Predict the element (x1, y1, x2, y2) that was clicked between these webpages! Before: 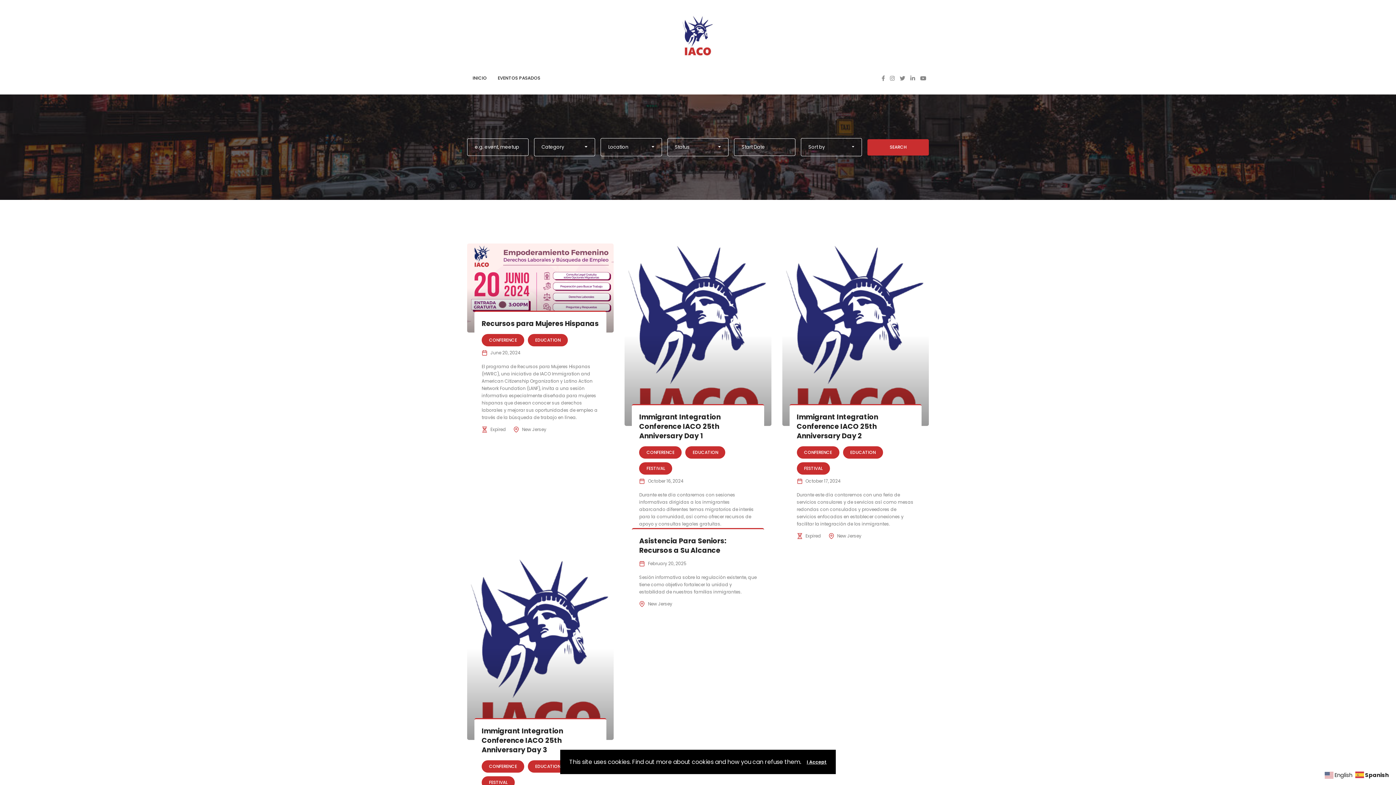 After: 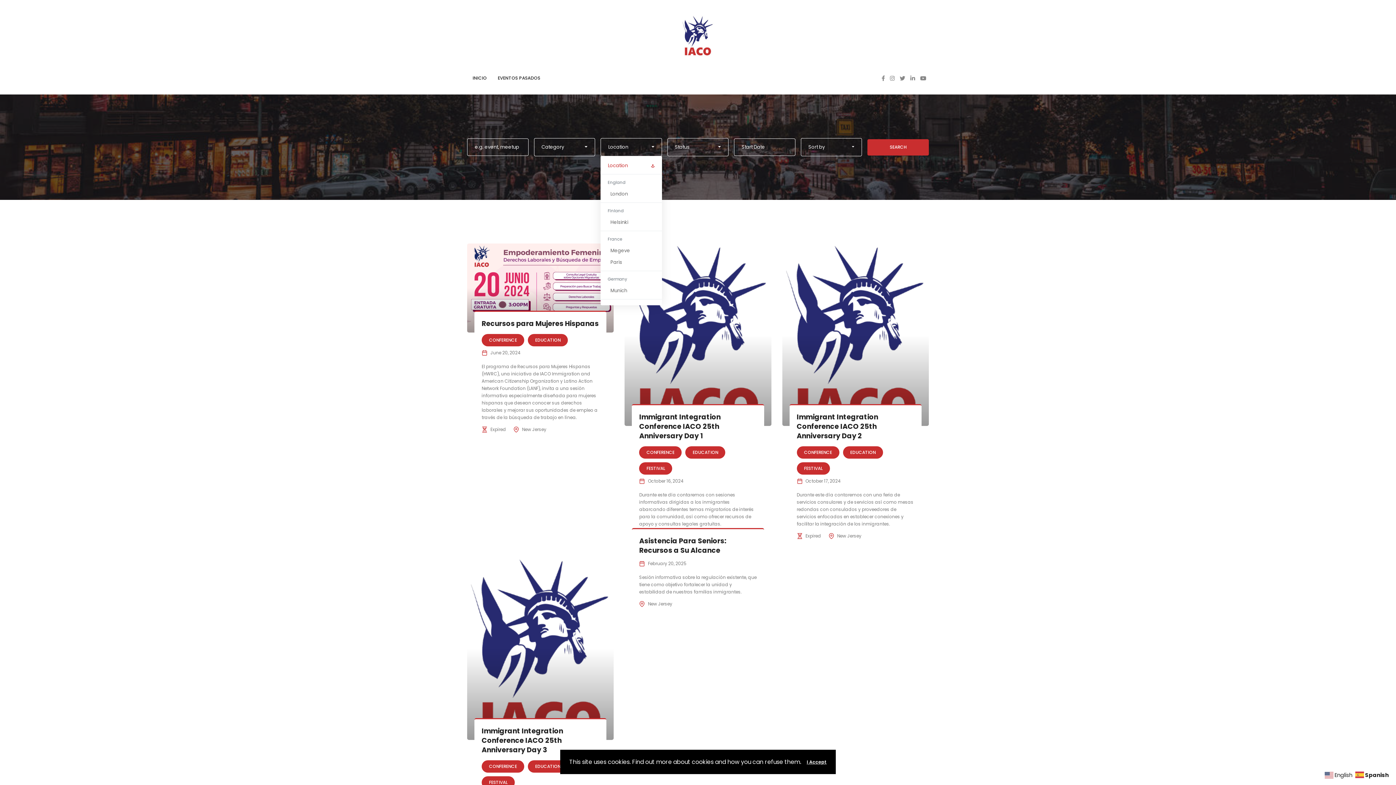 Action: bbox: (600, 138, 662, 156) label: Location